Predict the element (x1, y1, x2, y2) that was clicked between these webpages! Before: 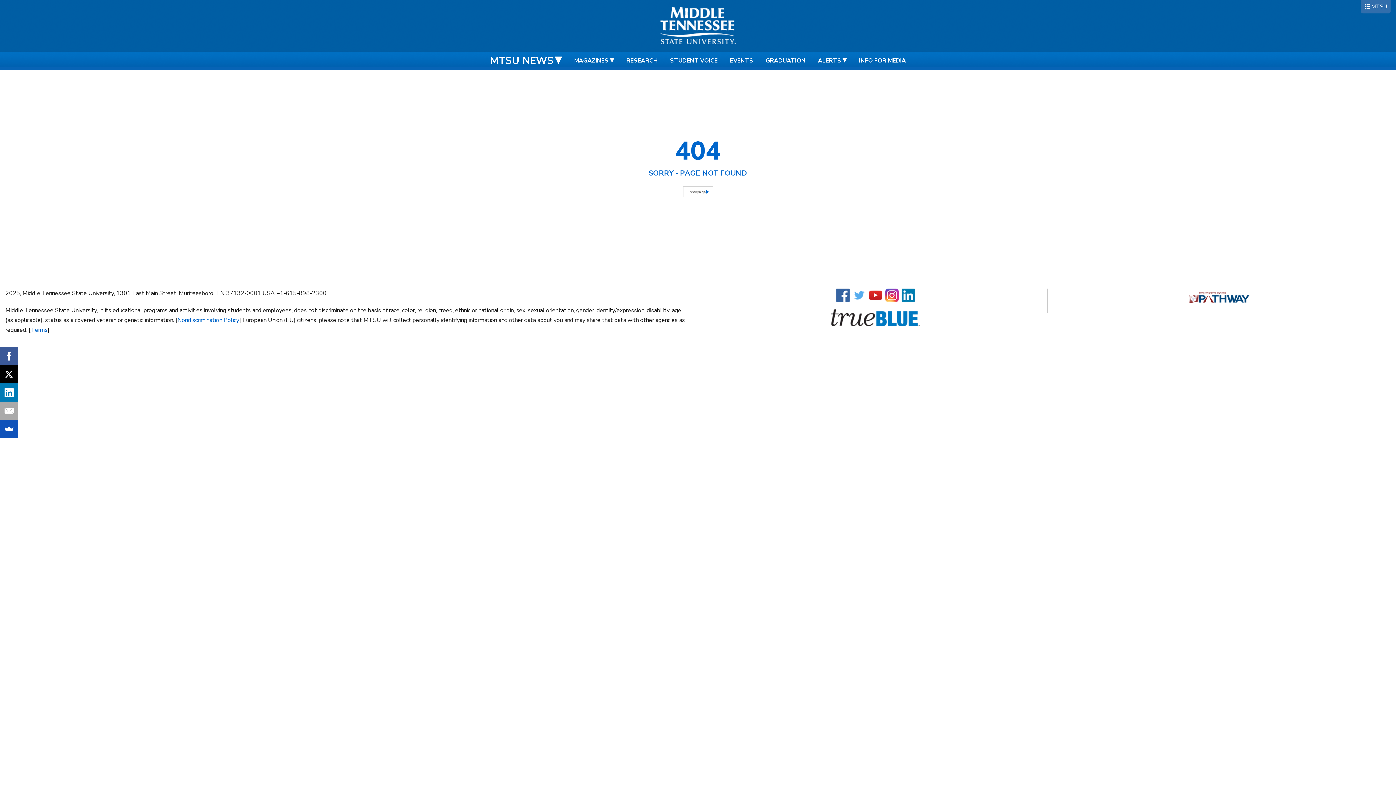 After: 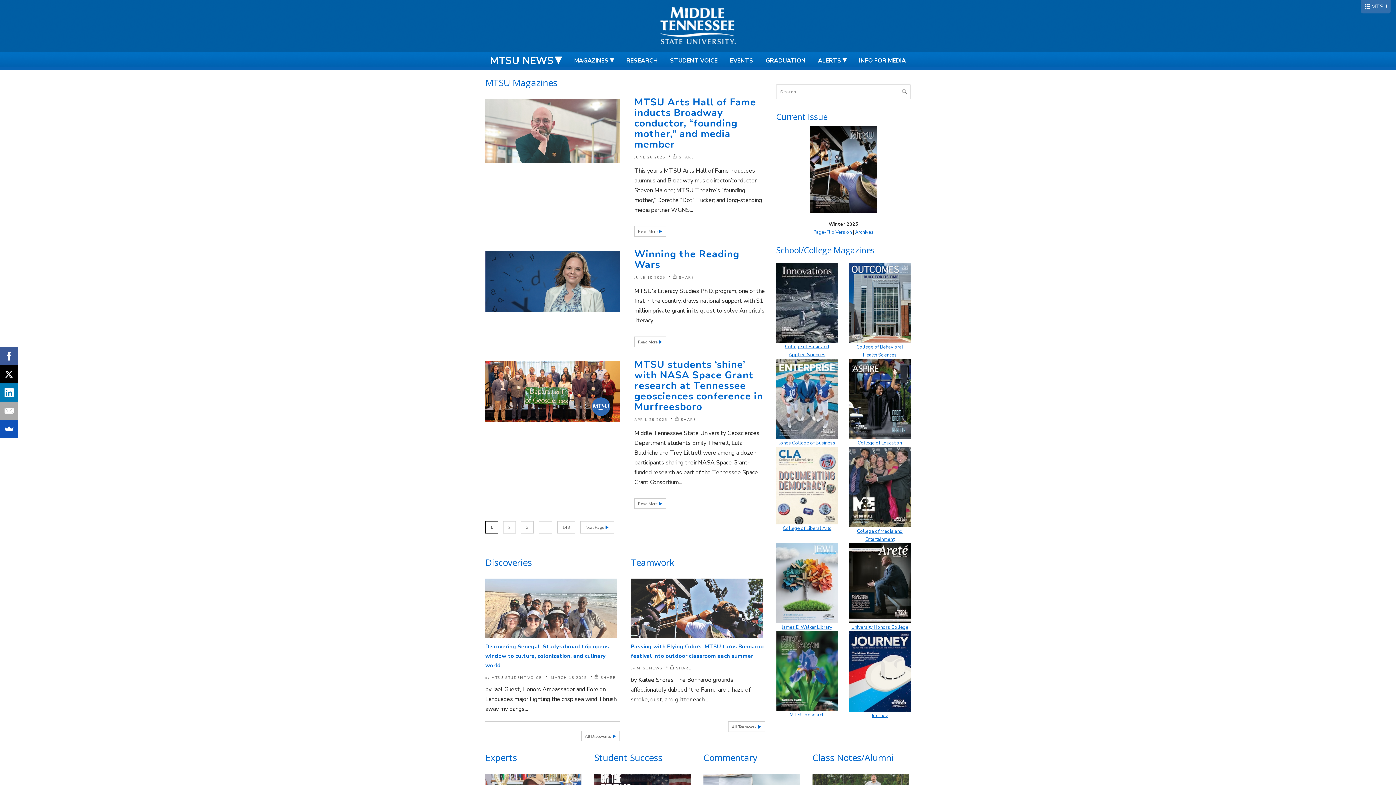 Action: label: MAGAZINES bbox: (568, 51, 619, 69)